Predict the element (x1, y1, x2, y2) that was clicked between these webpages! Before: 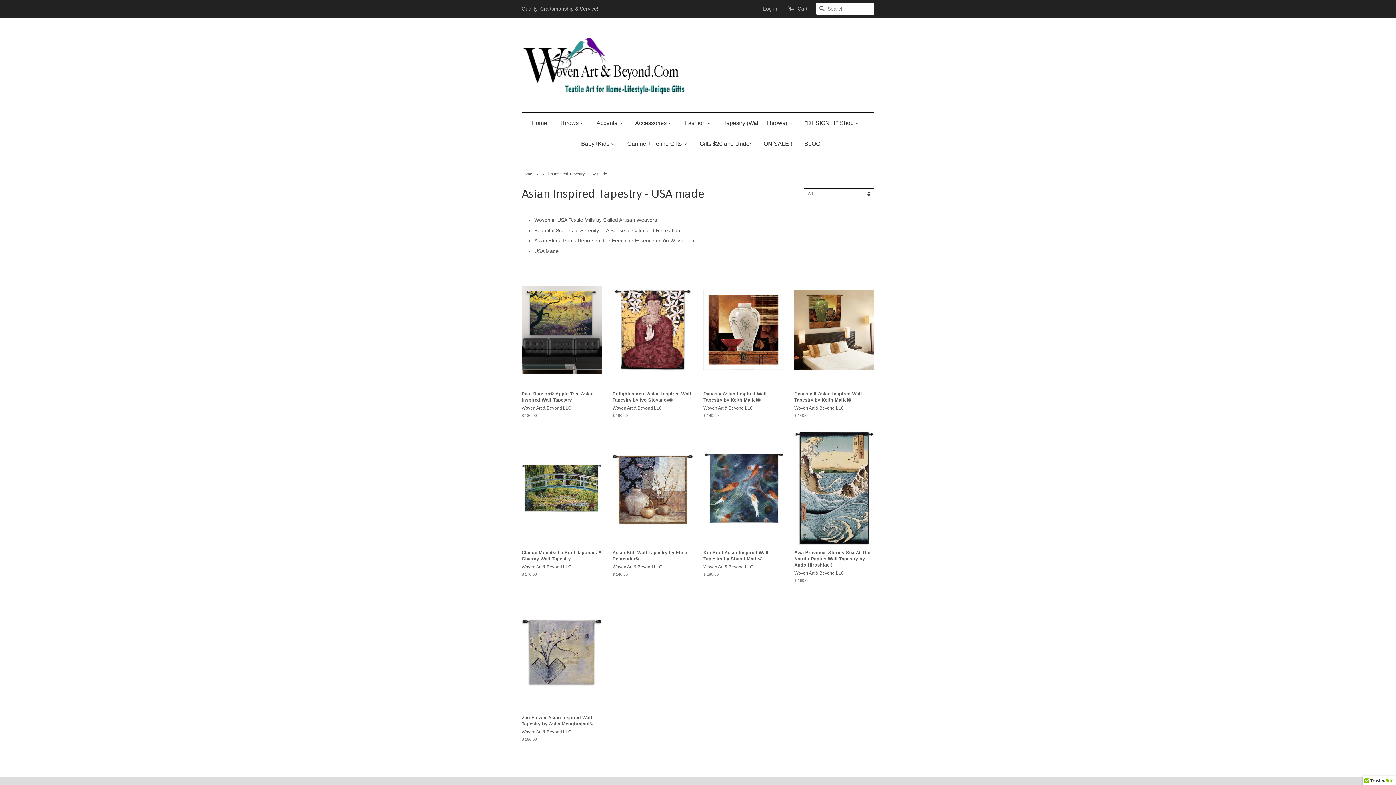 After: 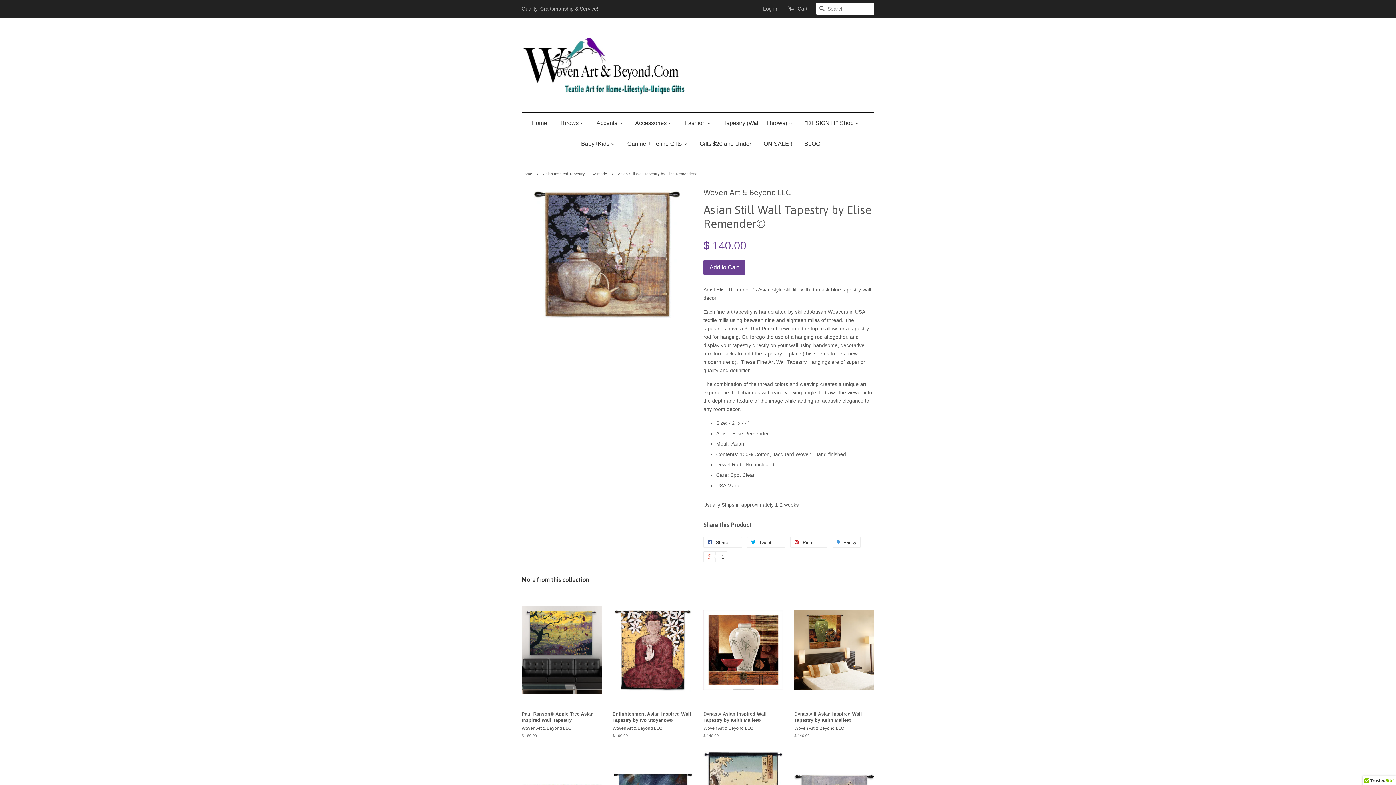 Action: bbox: (612, 431, 692, 590) label: Asian Still Wall Tapestry by Elise Remender©

Woven Art & Beyond LLC

$ 140.00